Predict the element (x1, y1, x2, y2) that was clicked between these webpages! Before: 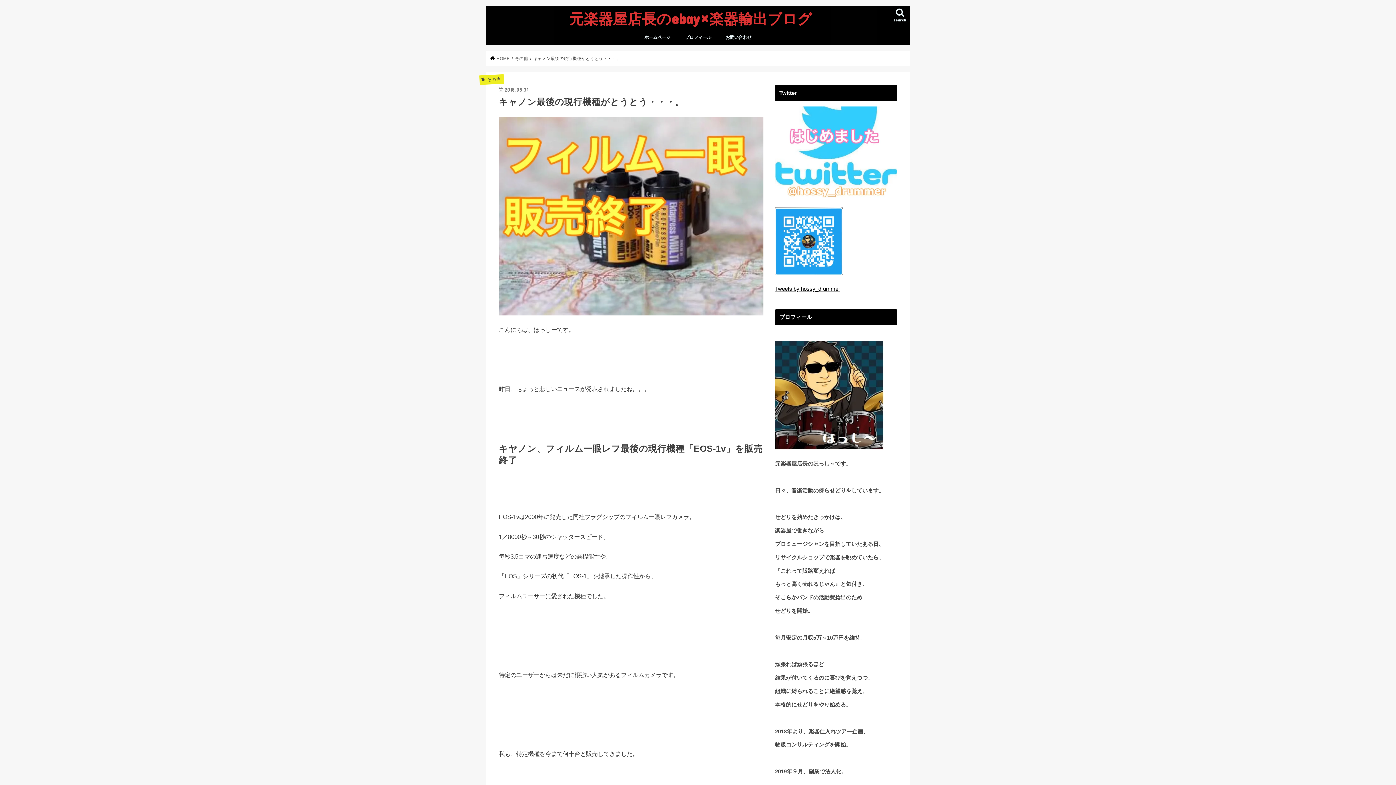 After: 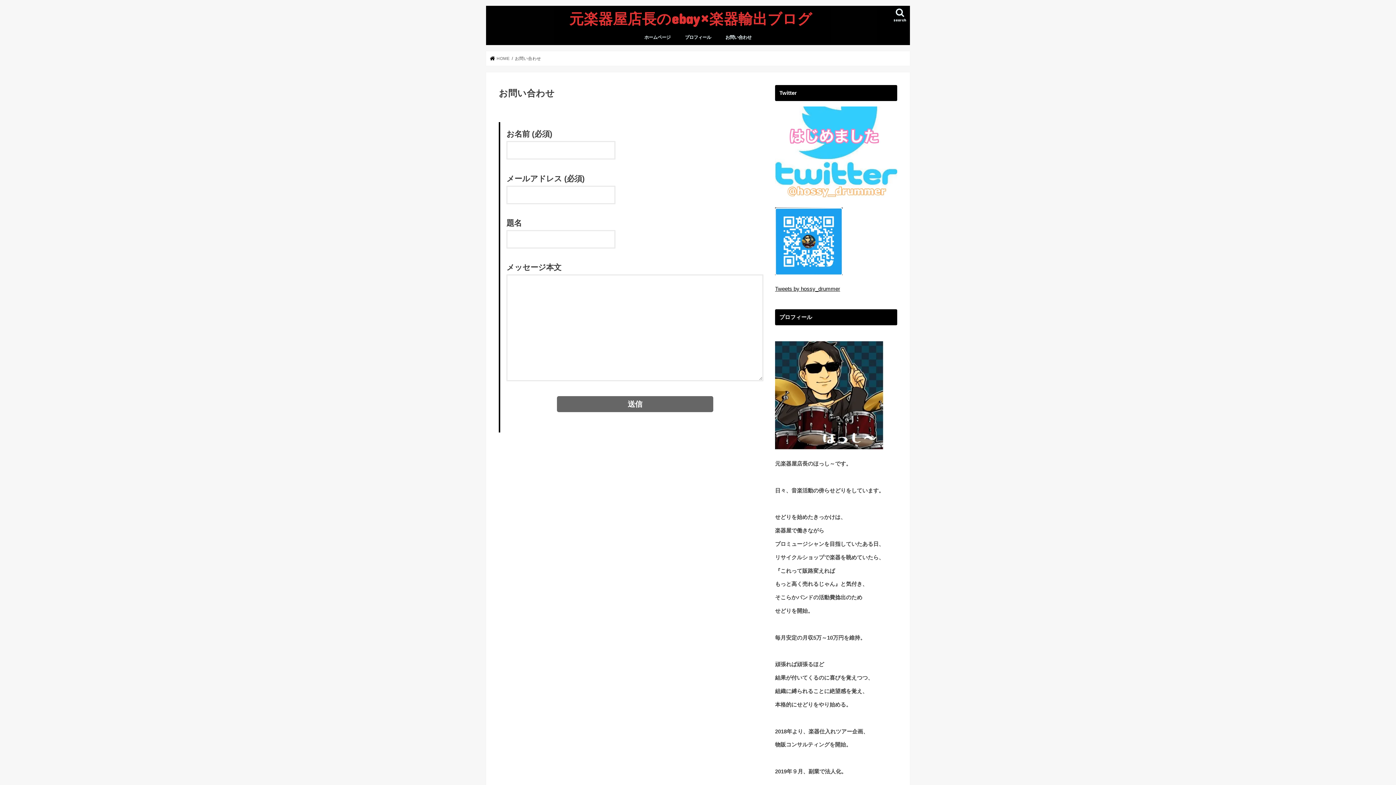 Action: bbox: (718, 29, 759, 45) label: お問い合わせ